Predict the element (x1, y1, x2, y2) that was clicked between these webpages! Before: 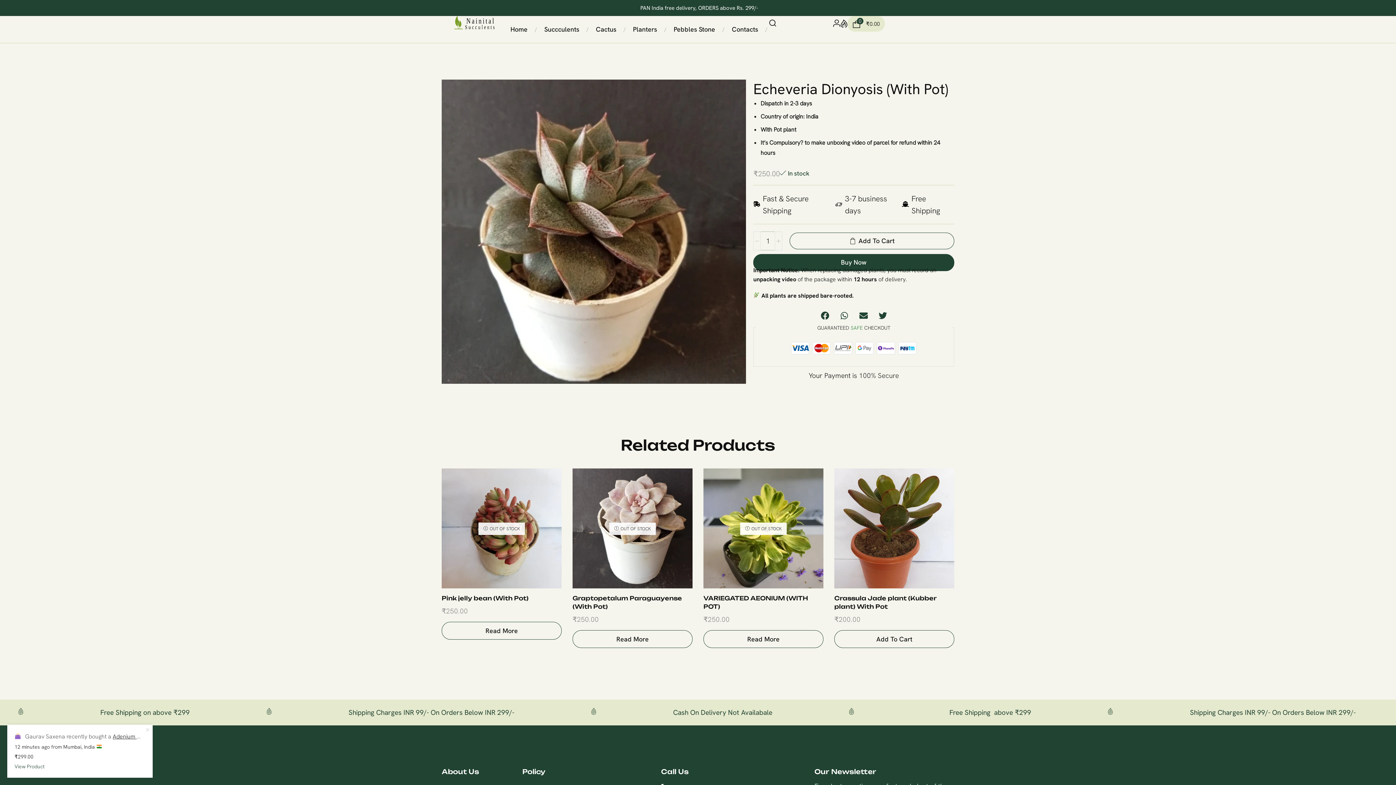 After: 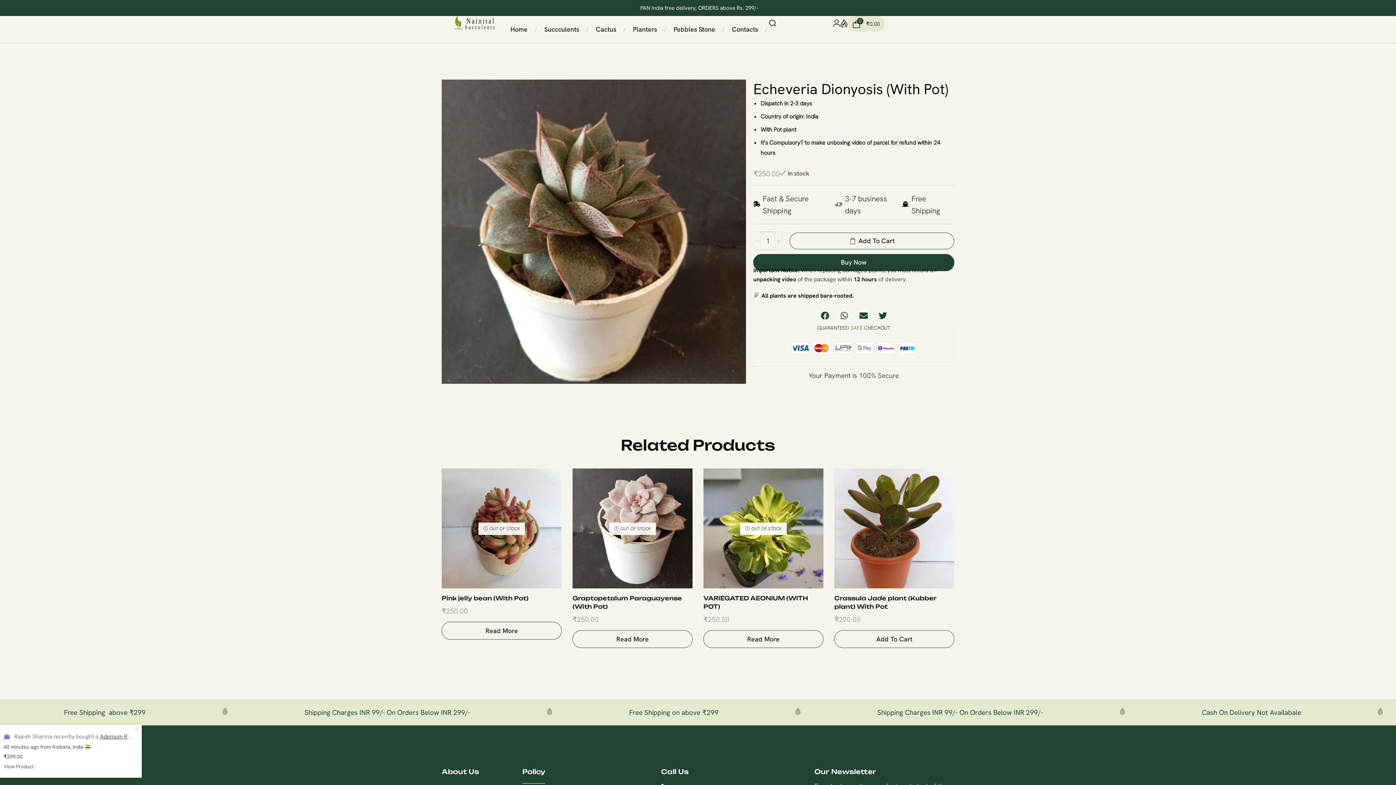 Action: bbox: (522, 762, 545, 785) label: Policy